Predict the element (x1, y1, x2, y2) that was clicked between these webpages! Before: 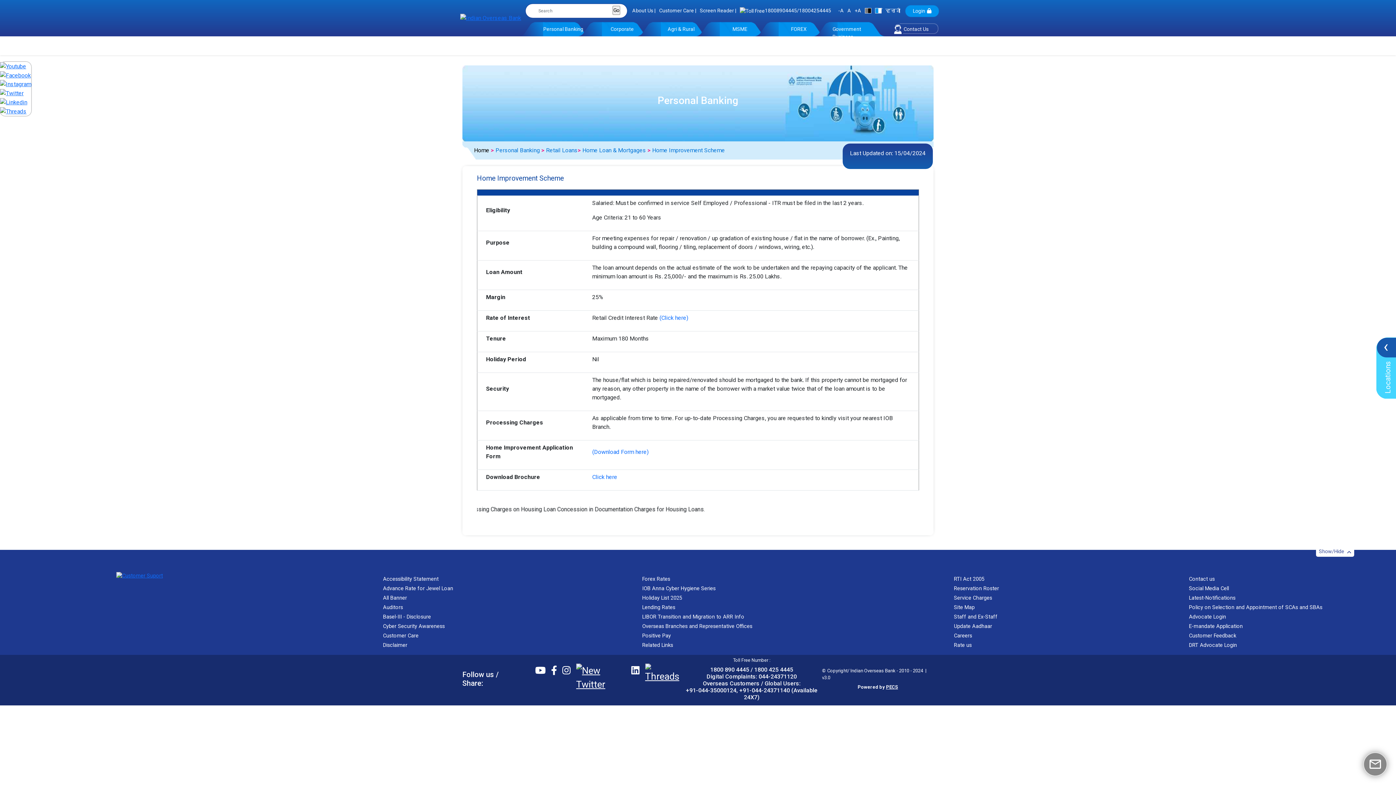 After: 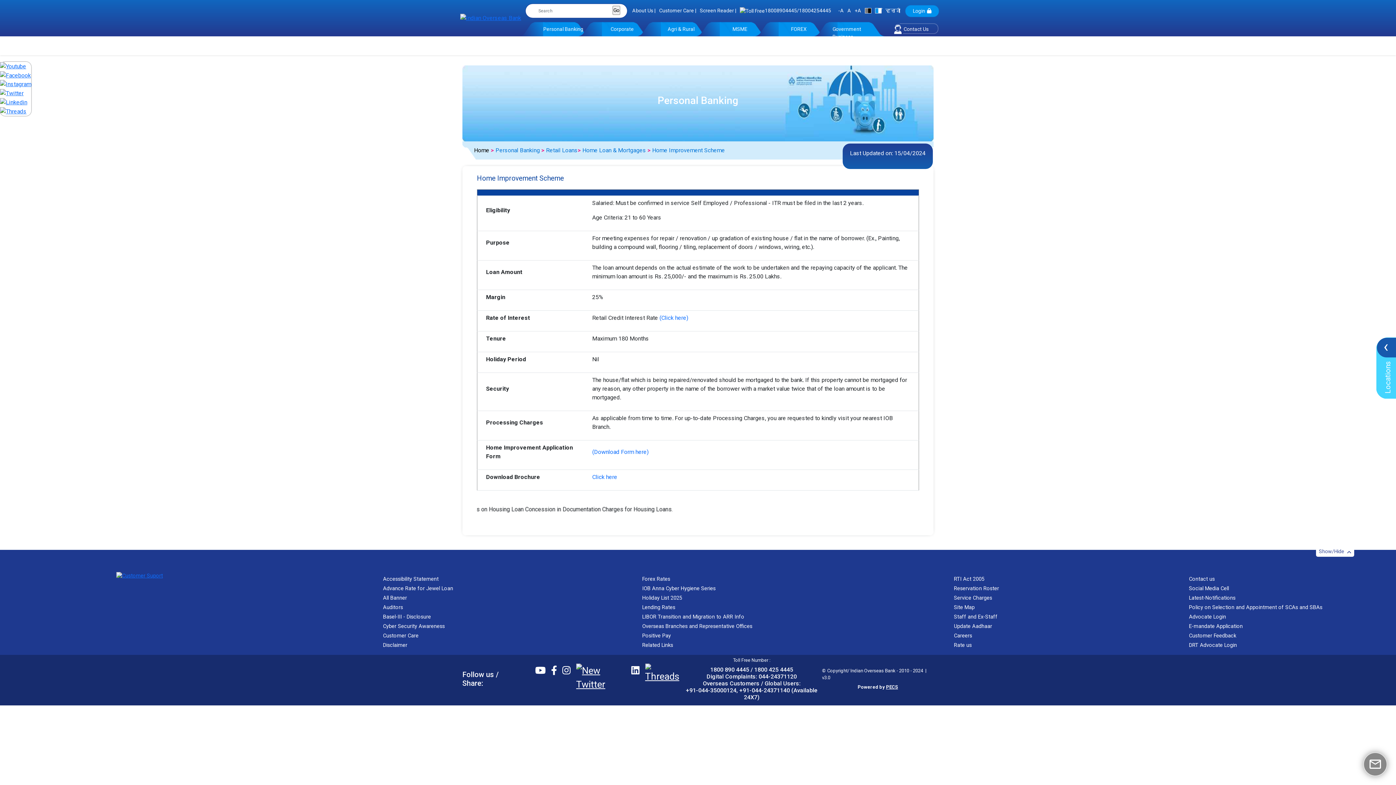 Action: bbox: (582, 146, 646, 153) label: Home Loan & Mortgages